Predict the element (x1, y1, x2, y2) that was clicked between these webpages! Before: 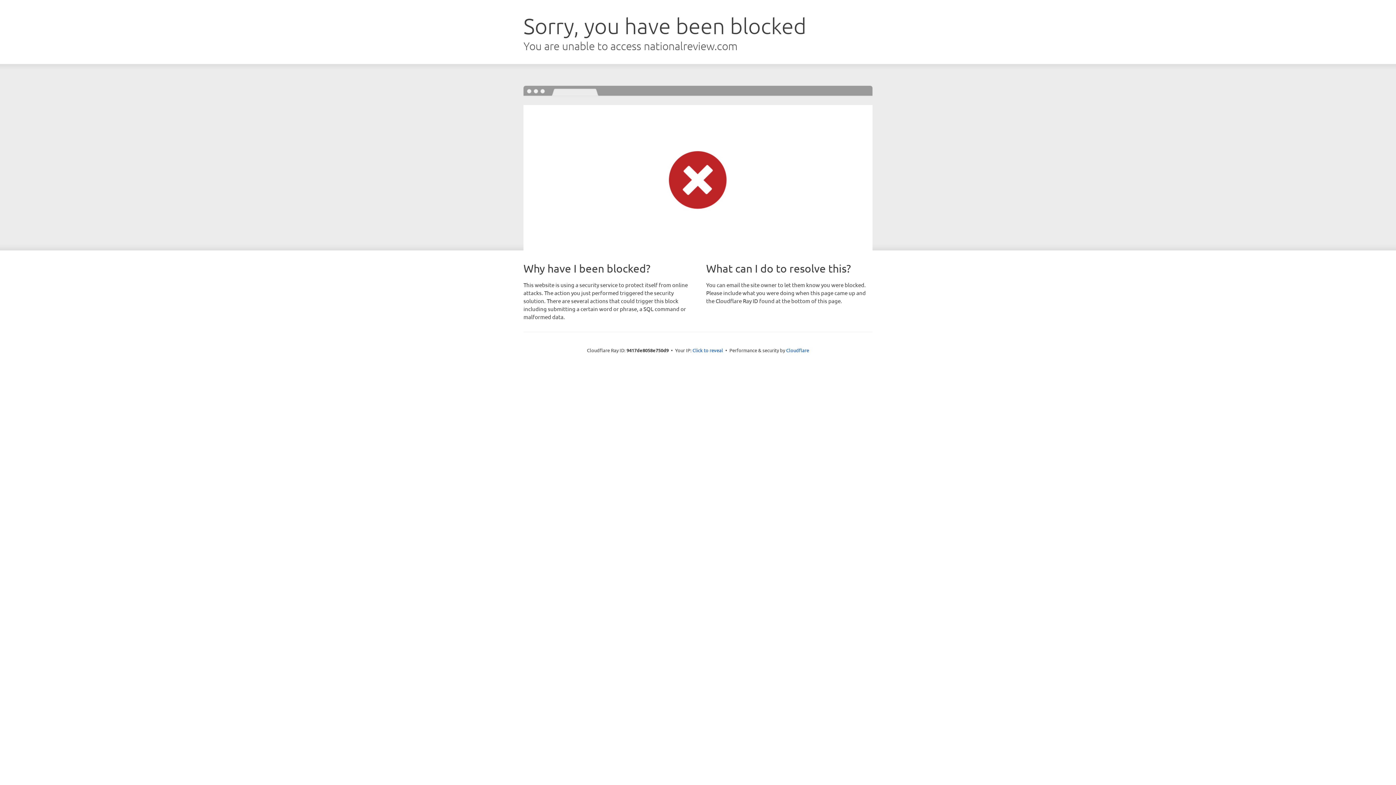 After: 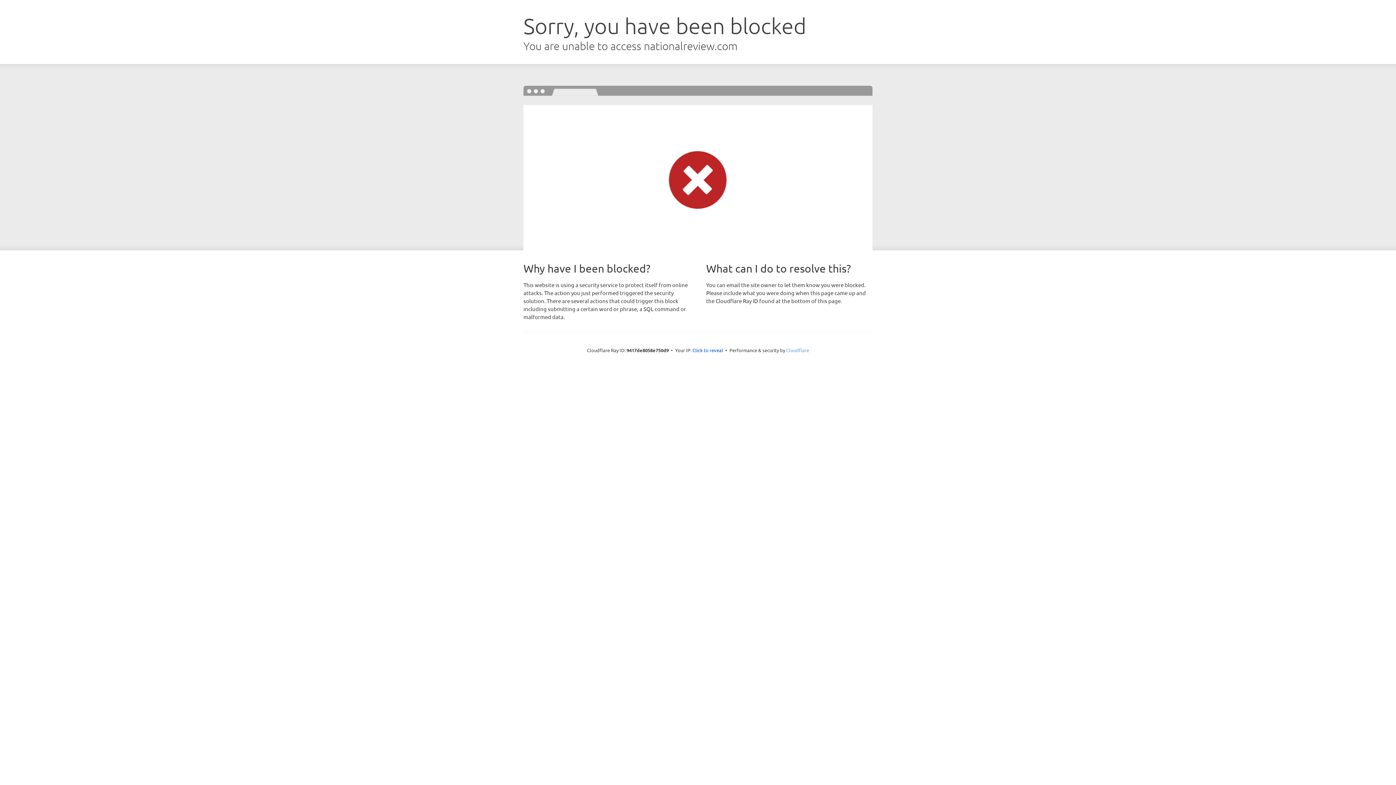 Action: bbox: (786, 347, 809, 353) label: Cloudflare